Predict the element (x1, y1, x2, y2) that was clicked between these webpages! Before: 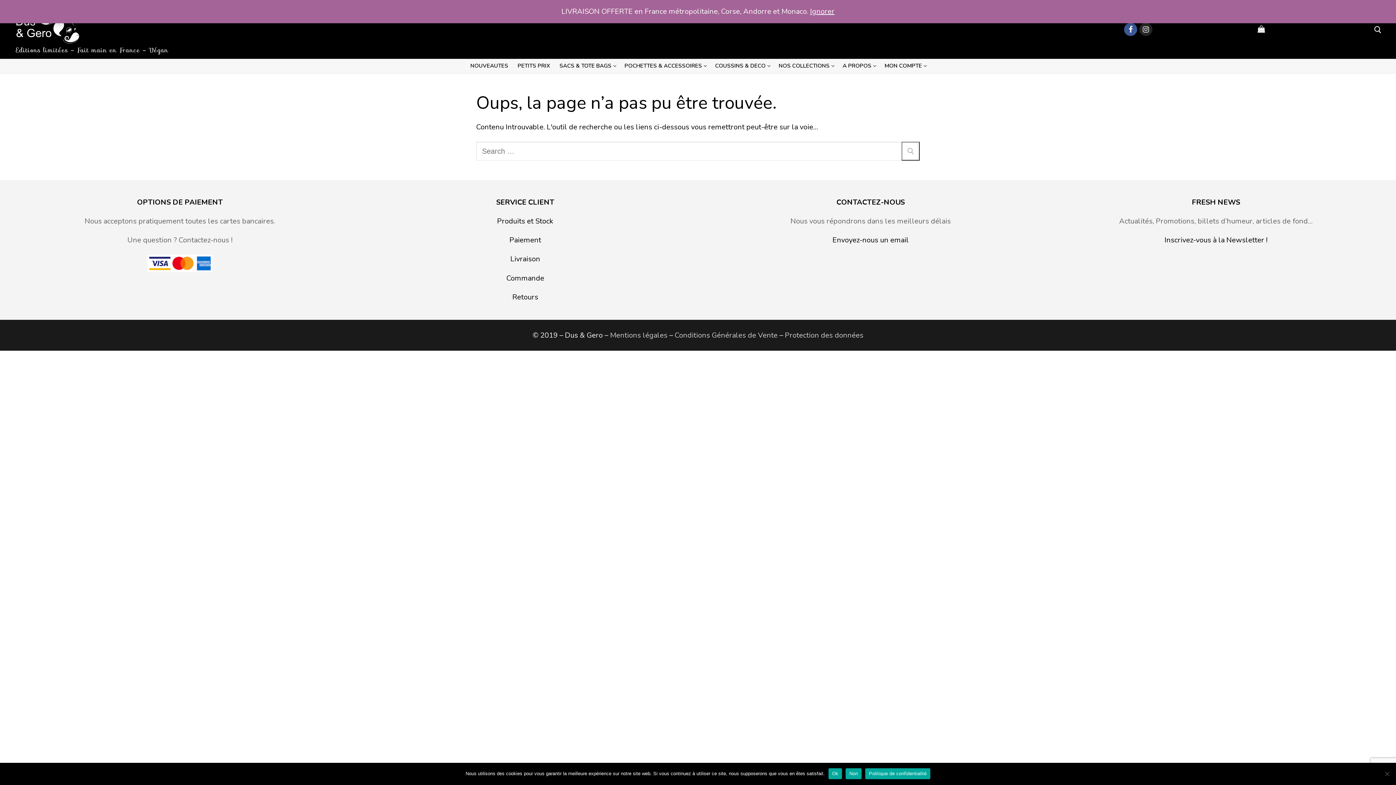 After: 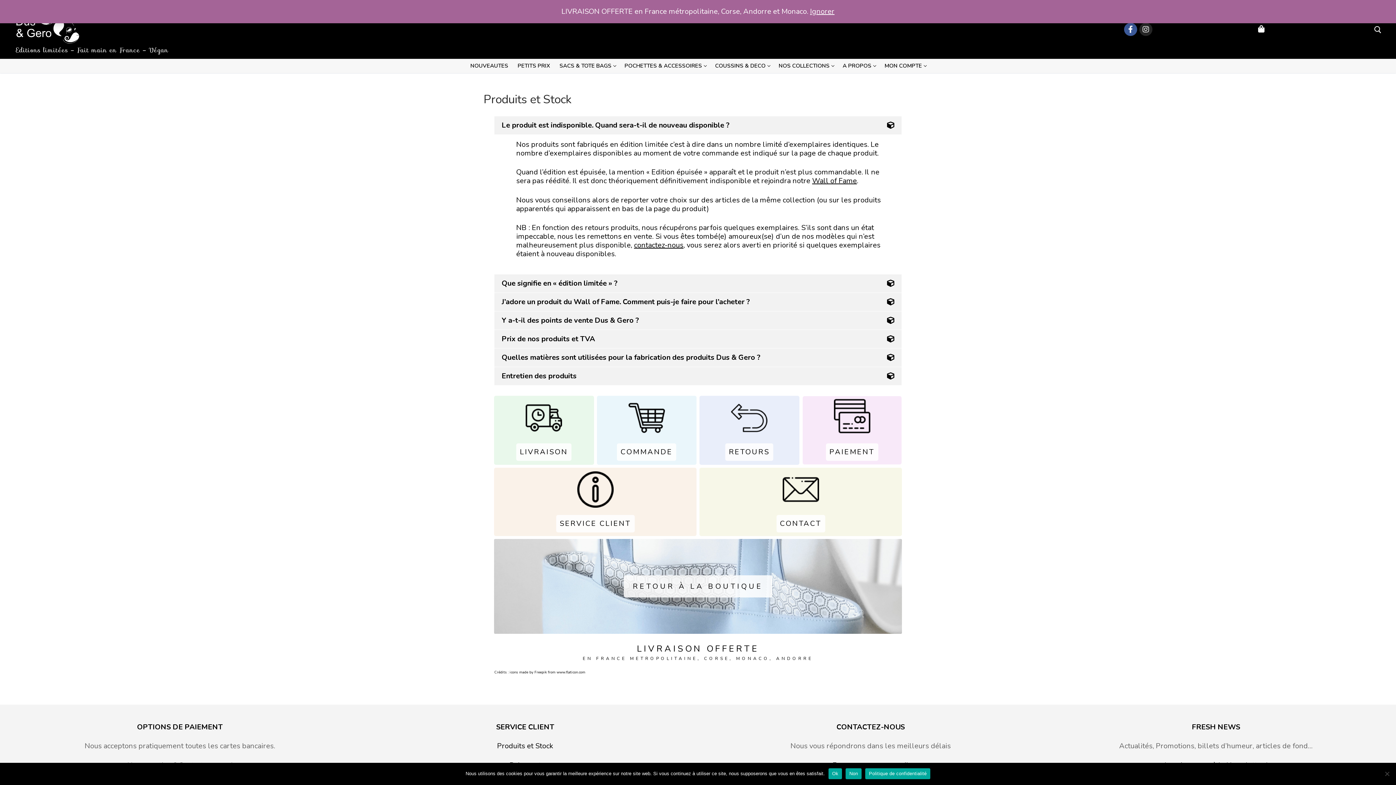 Action: bbox: (497, 216, 553, 226) label: Produits et Stock